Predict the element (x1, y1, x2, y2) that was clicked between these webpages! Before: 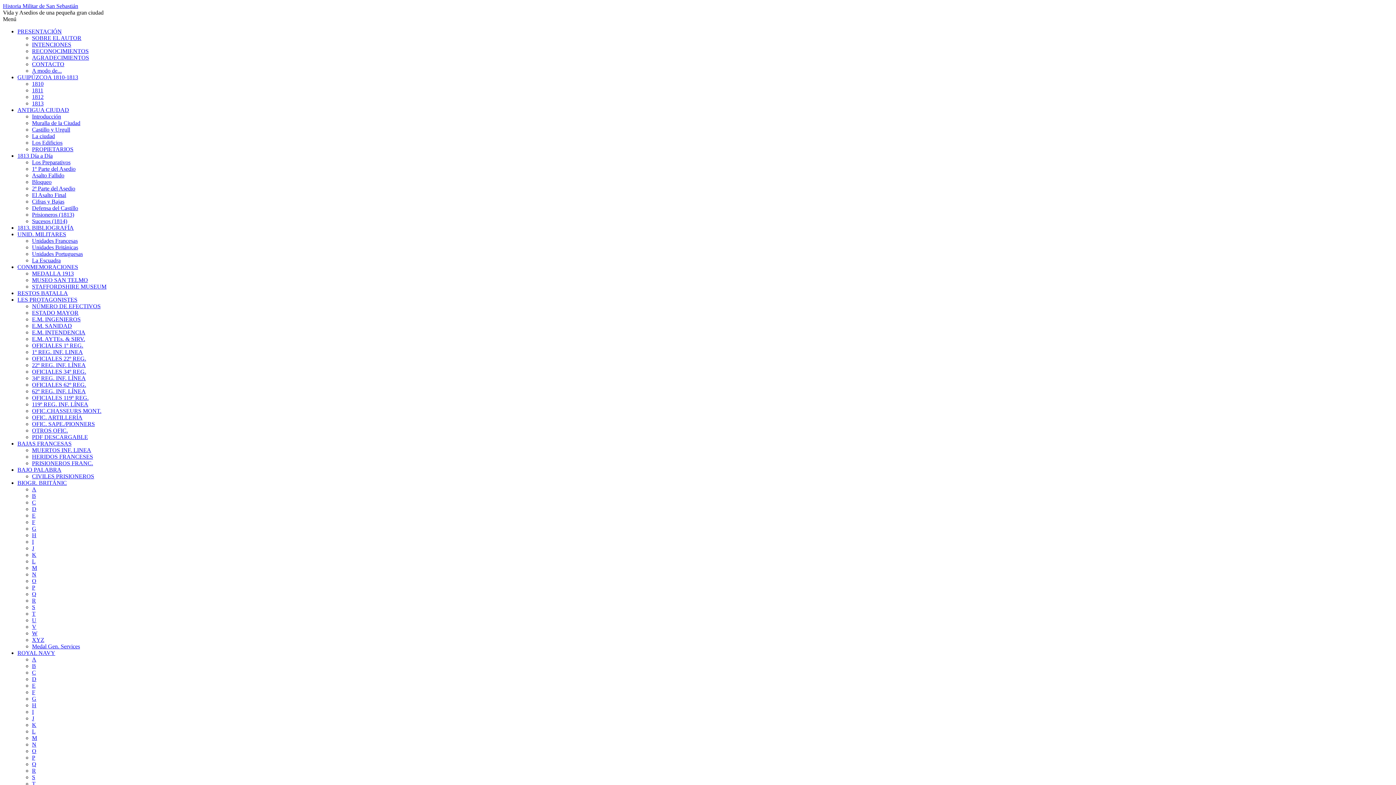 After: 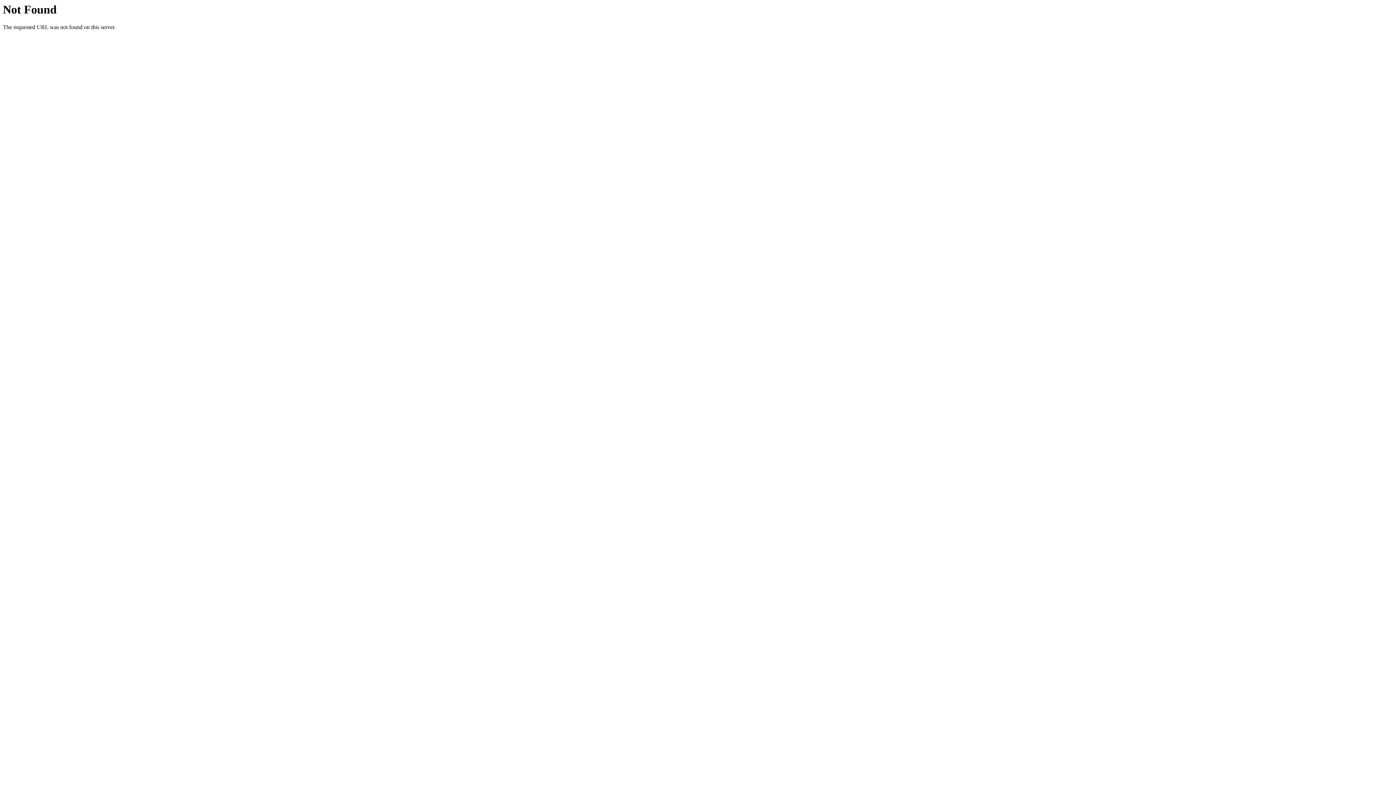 Action: label: Castillo y Urgull bbox: (32, 126, 70, 132)